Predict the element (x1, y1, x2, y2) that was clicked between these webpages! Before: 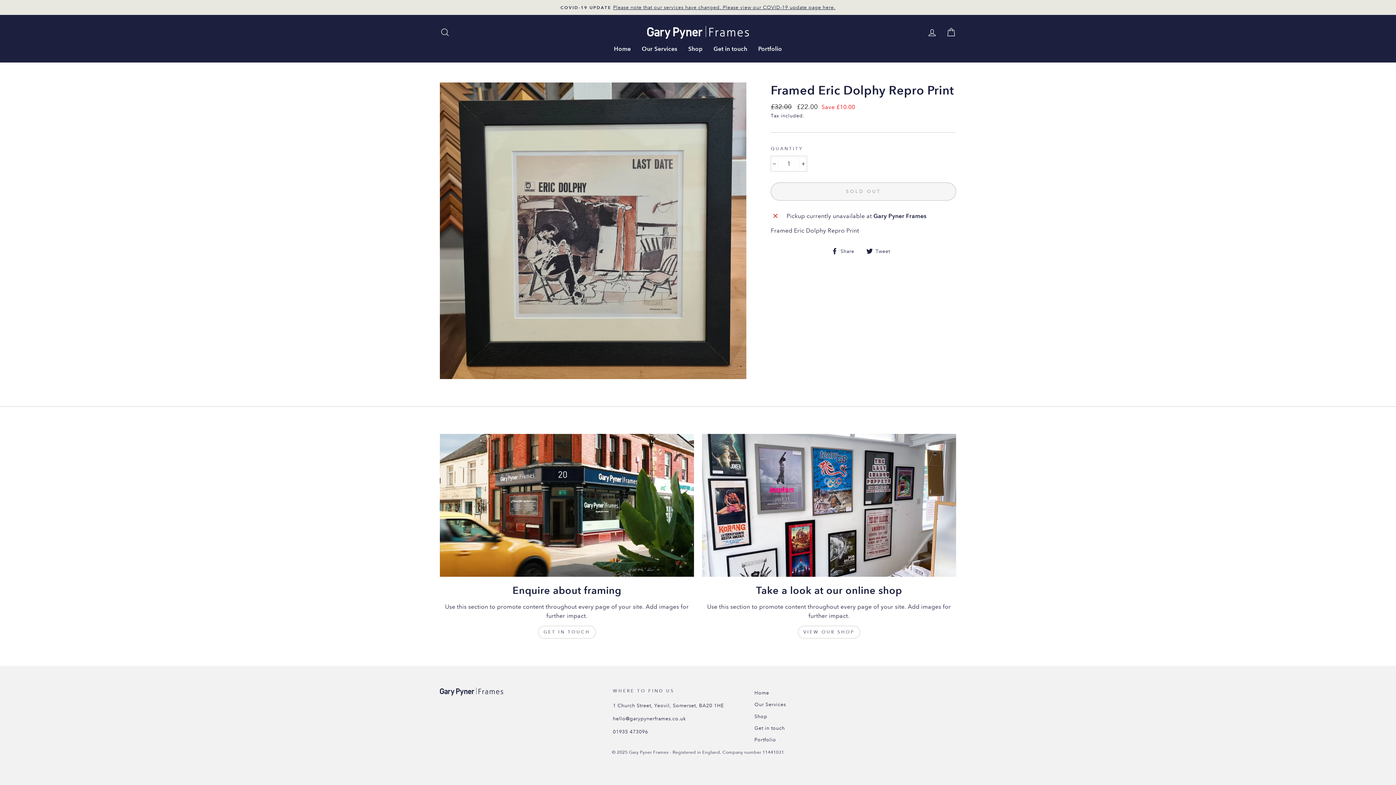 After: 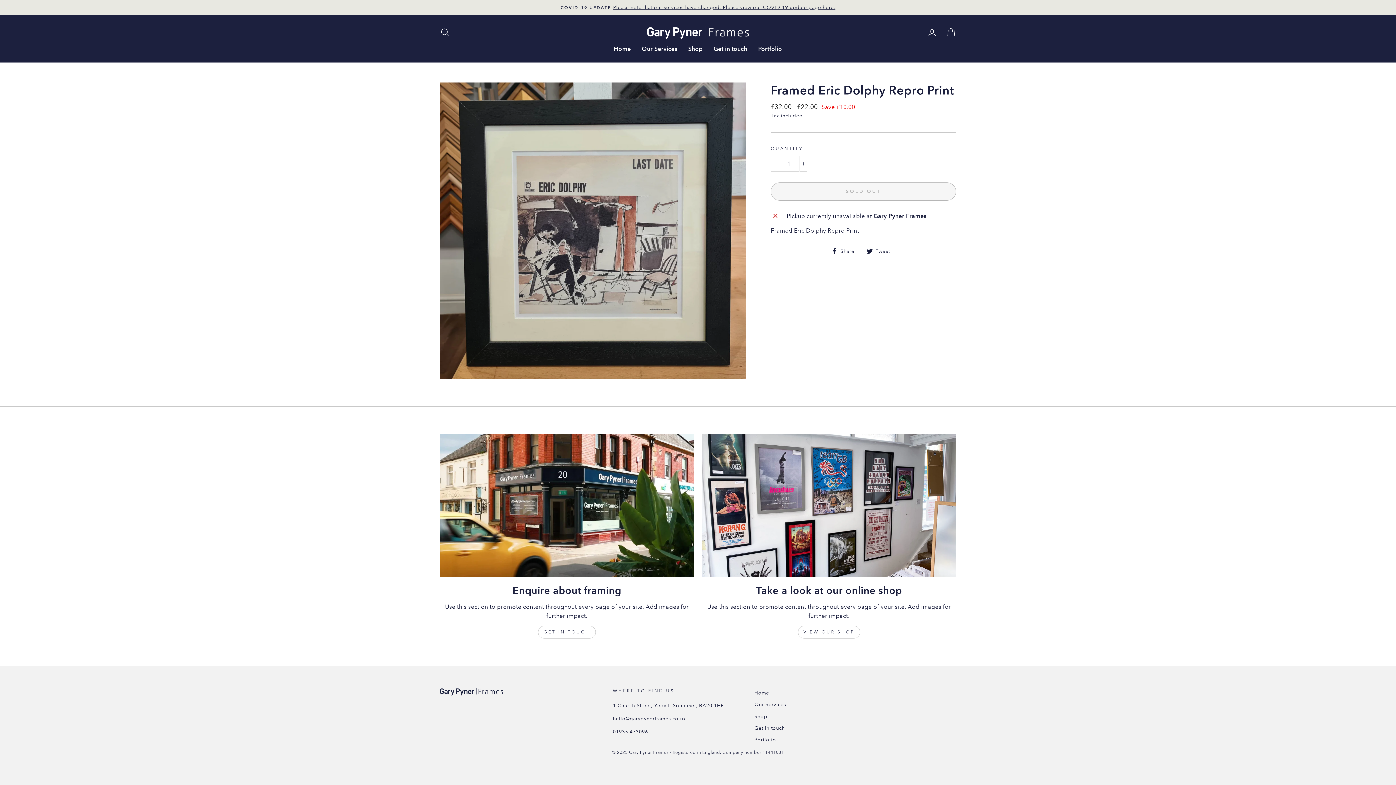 Action: label:  Share
Share on Facebook bbox: (831, 246, 860, 255)